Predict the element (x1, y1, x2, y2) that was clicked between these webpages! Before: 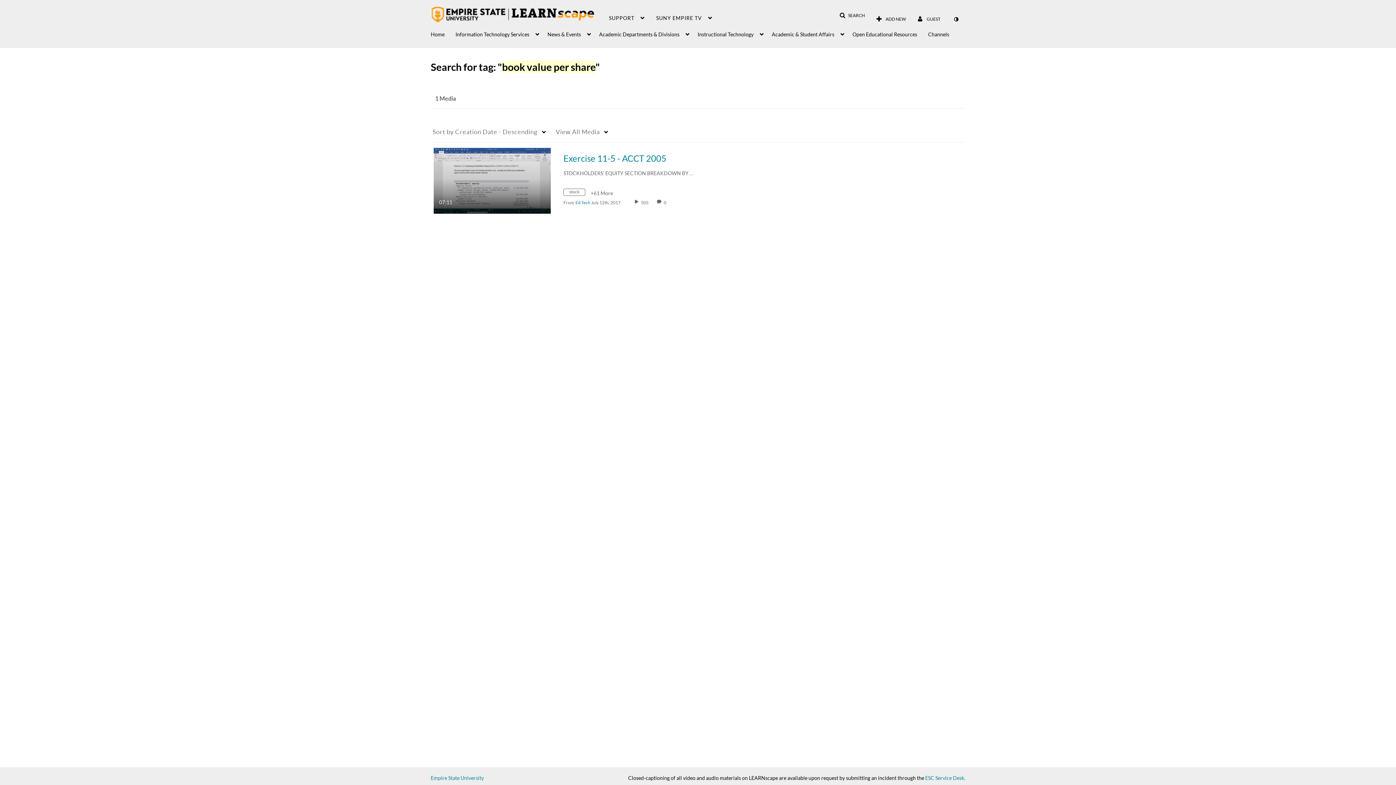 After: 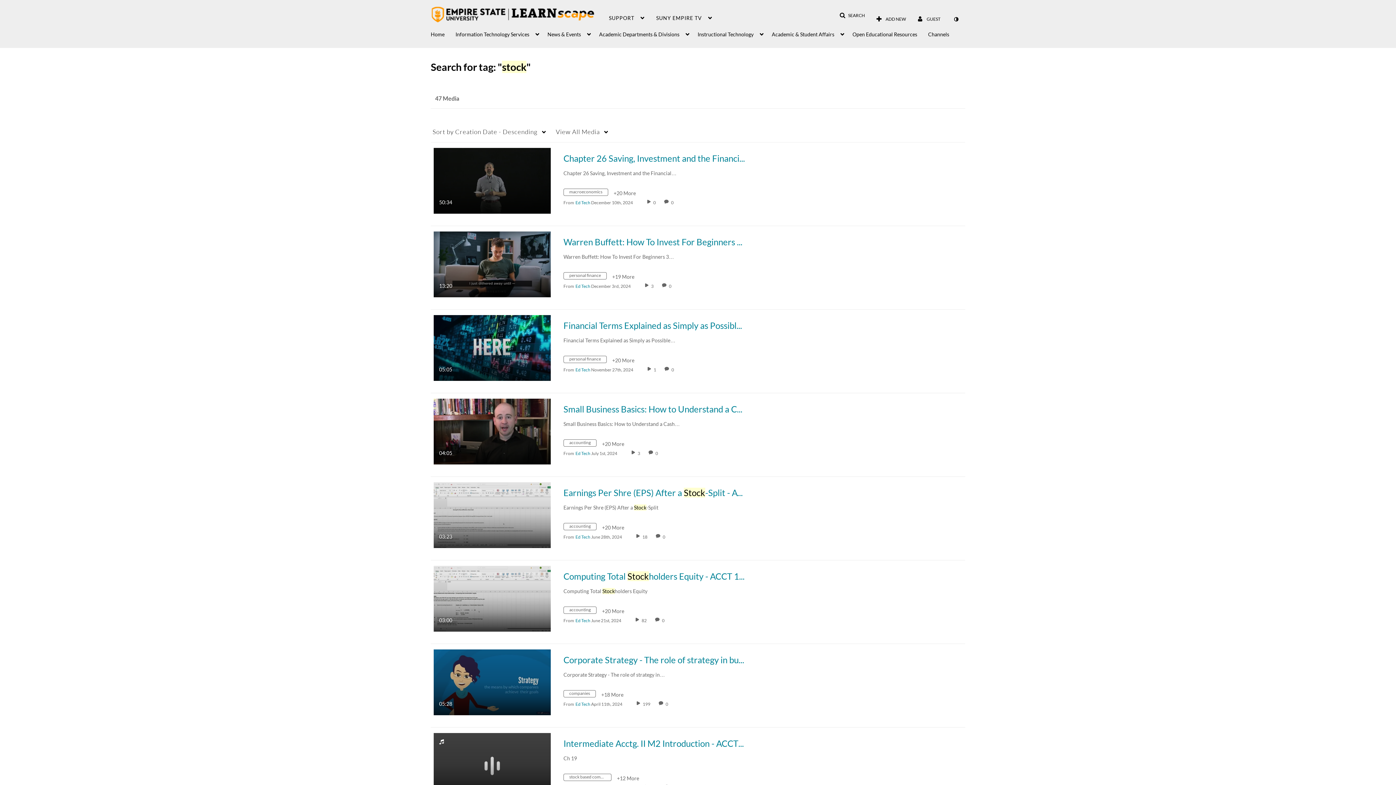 Action: label: Search for media with tag stock bbox: (563, 190, 590, 196)